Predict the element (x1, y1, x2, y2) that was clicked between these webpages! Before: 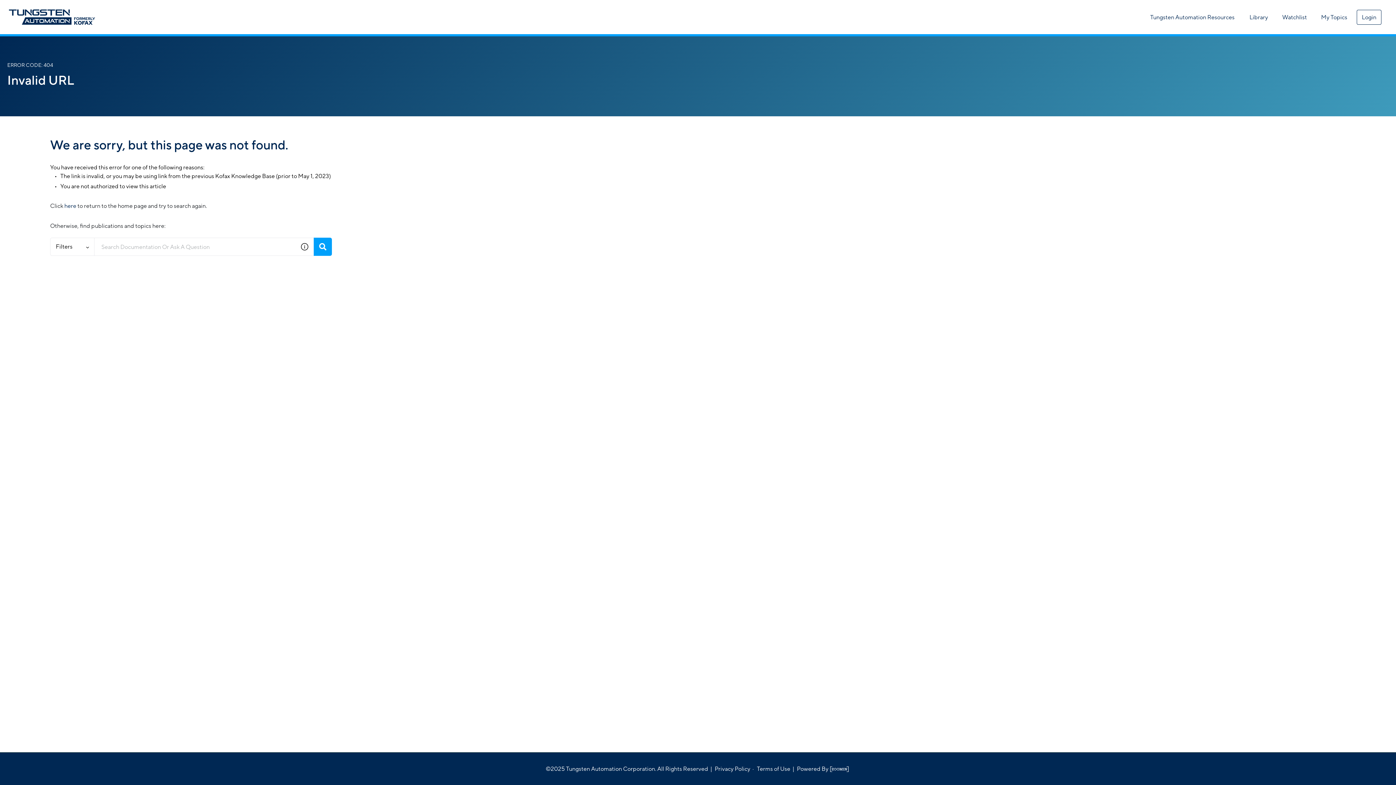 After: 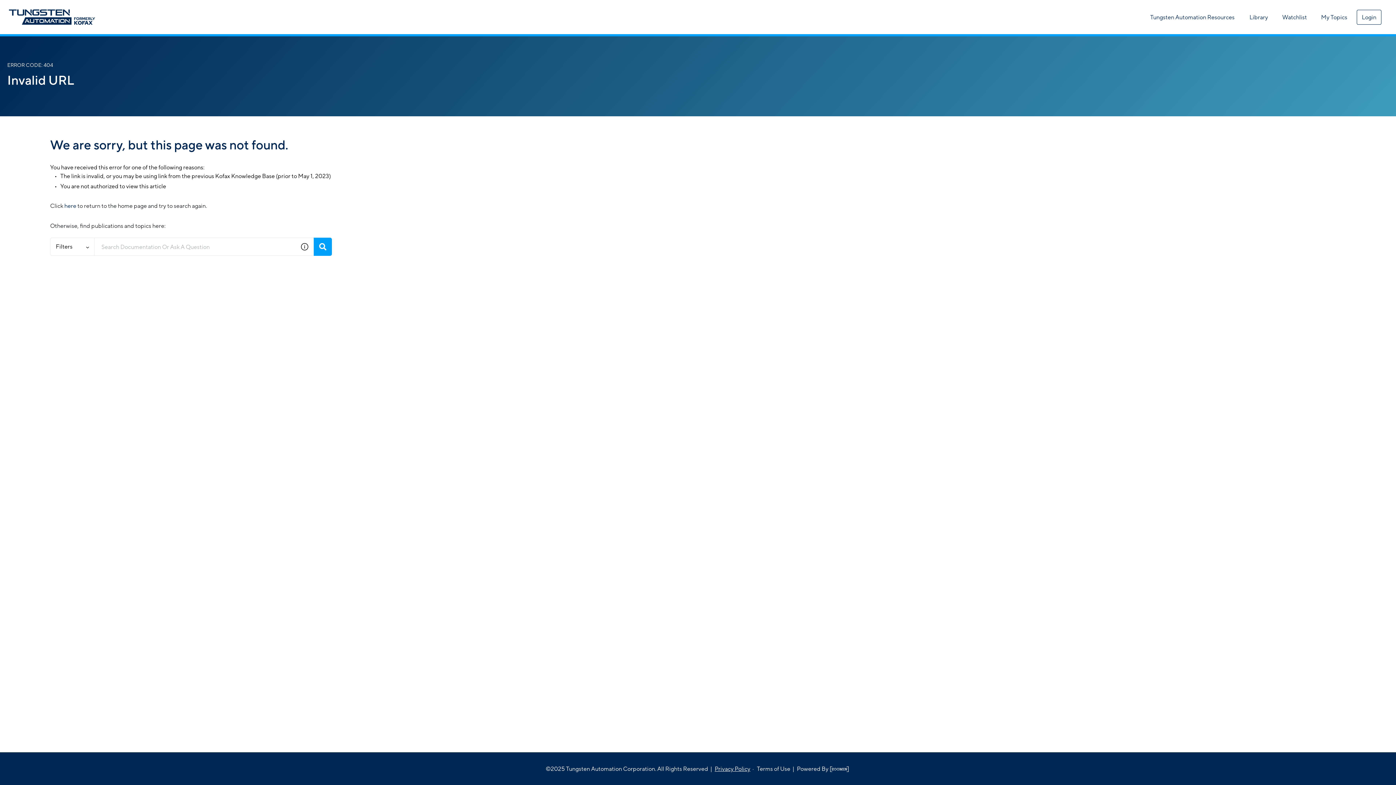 Action: label: Privacy Policy bbox: (714, 765, 750, 772)